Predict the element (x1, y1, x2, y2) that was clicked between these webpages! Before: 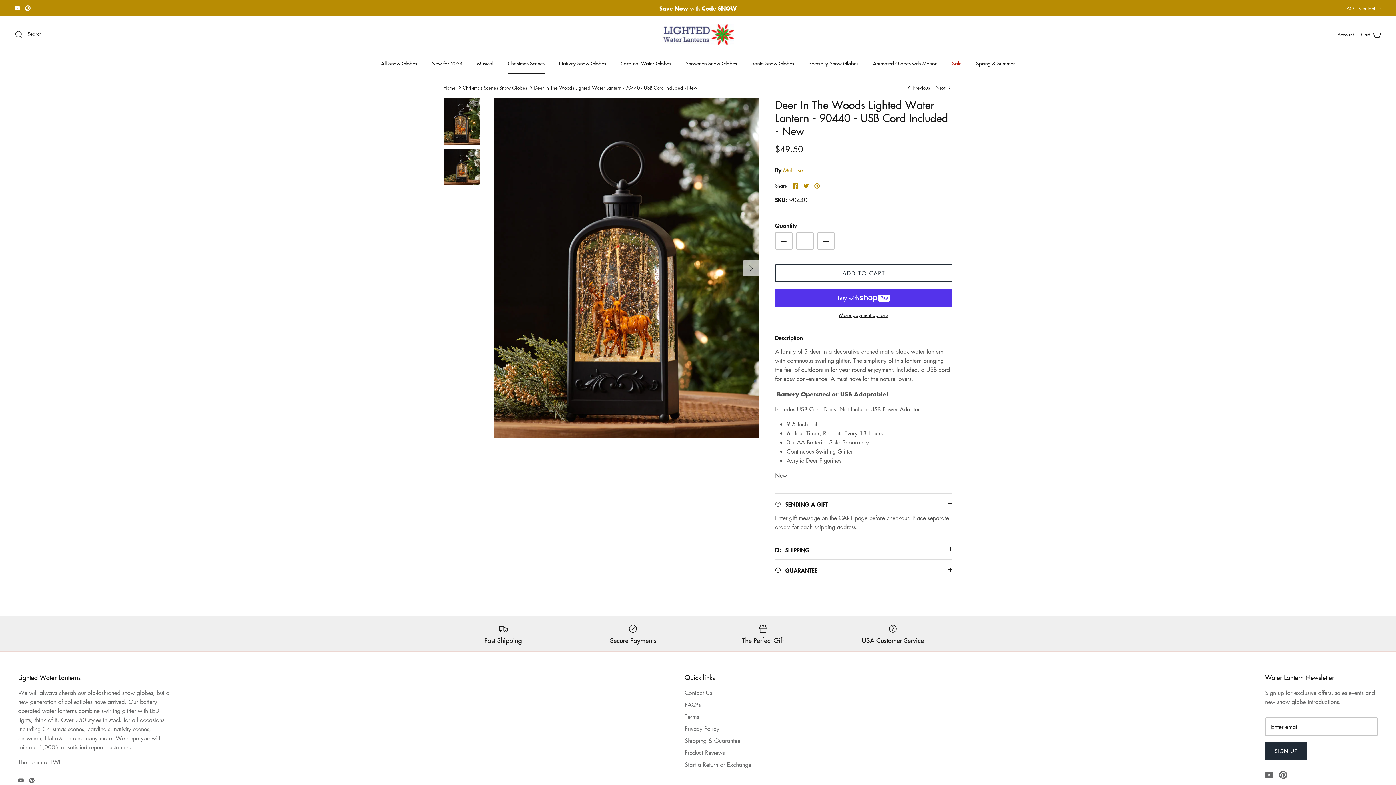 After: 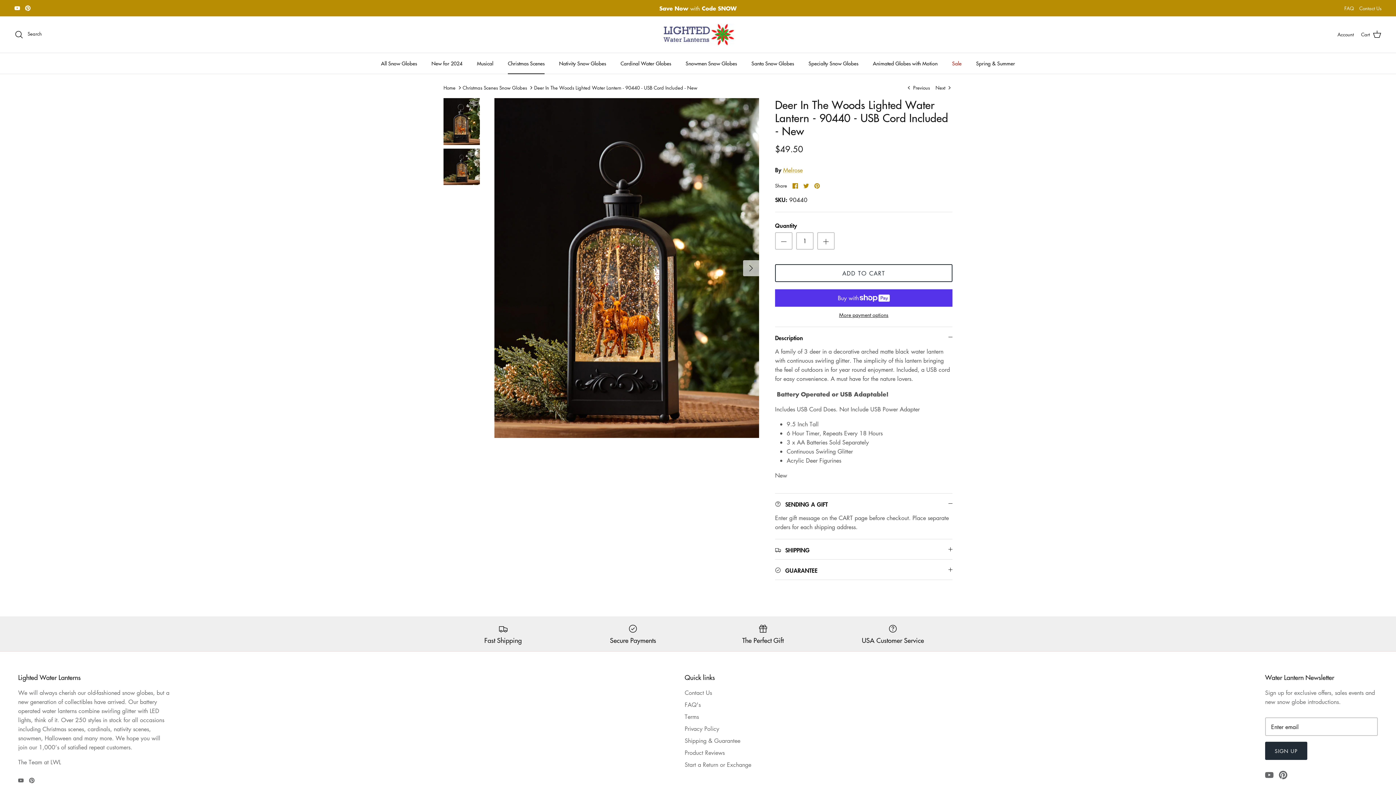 Action: bbox: (814, 183, 820, 188) label: Pin it